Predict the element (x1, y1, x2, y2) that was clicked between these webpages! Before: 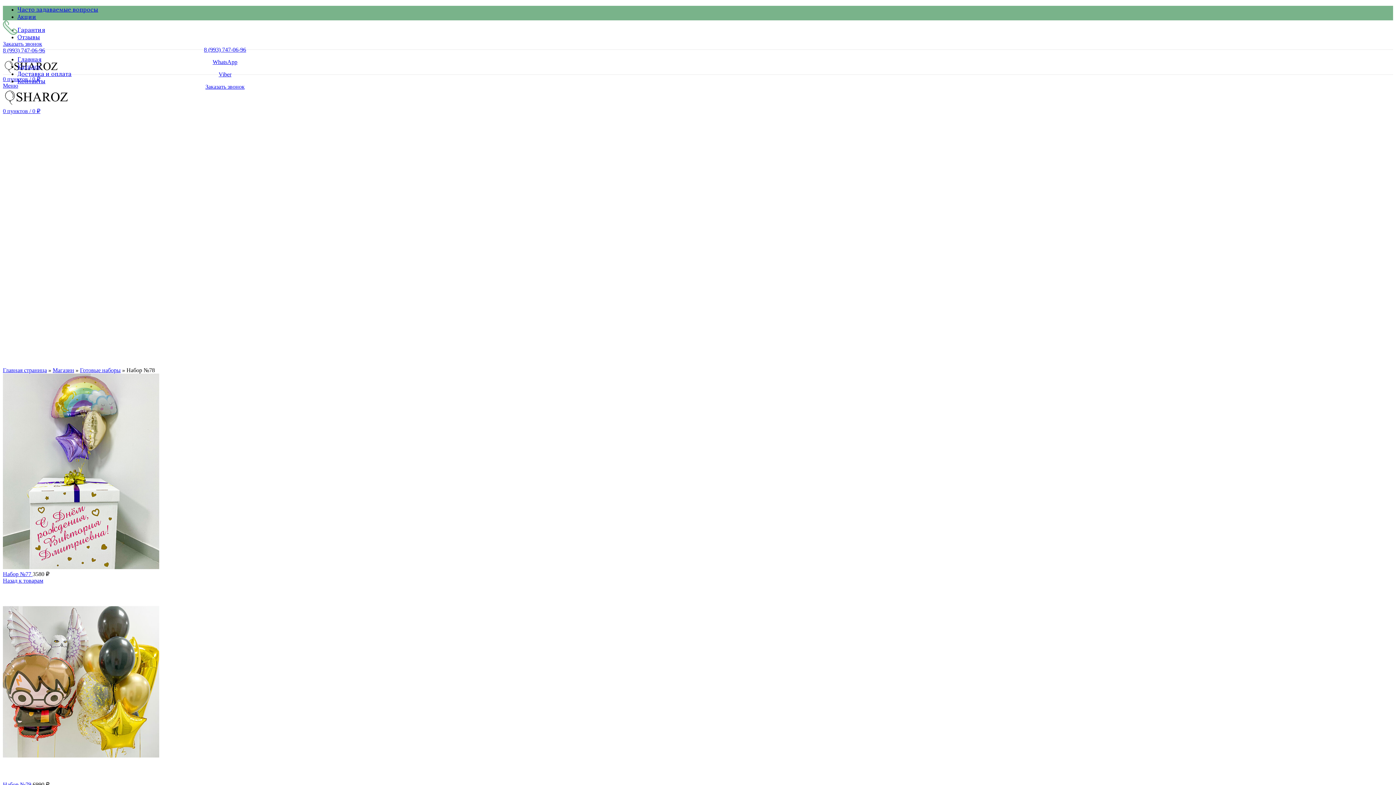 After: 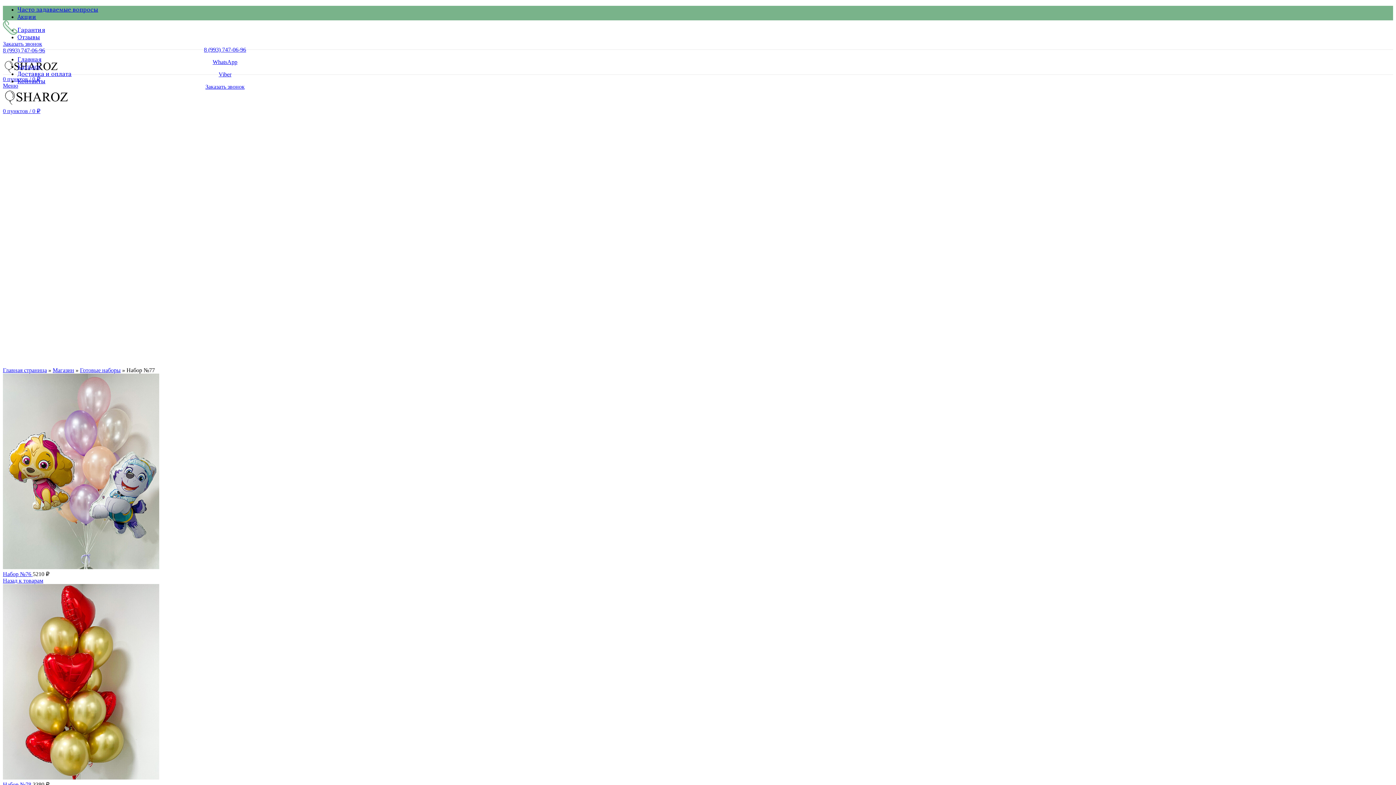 Action: bbox: (2, 571, 32, 577) label: Набор №77 